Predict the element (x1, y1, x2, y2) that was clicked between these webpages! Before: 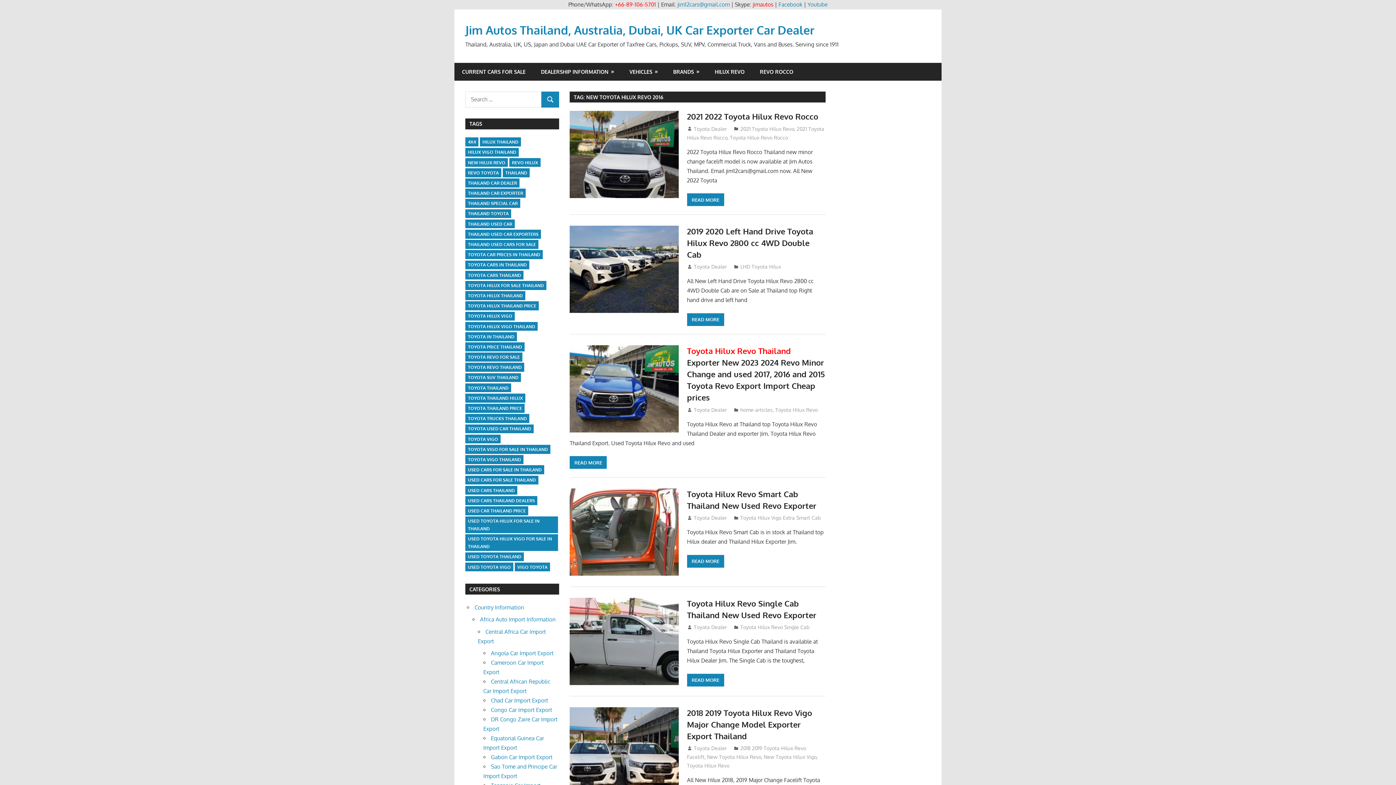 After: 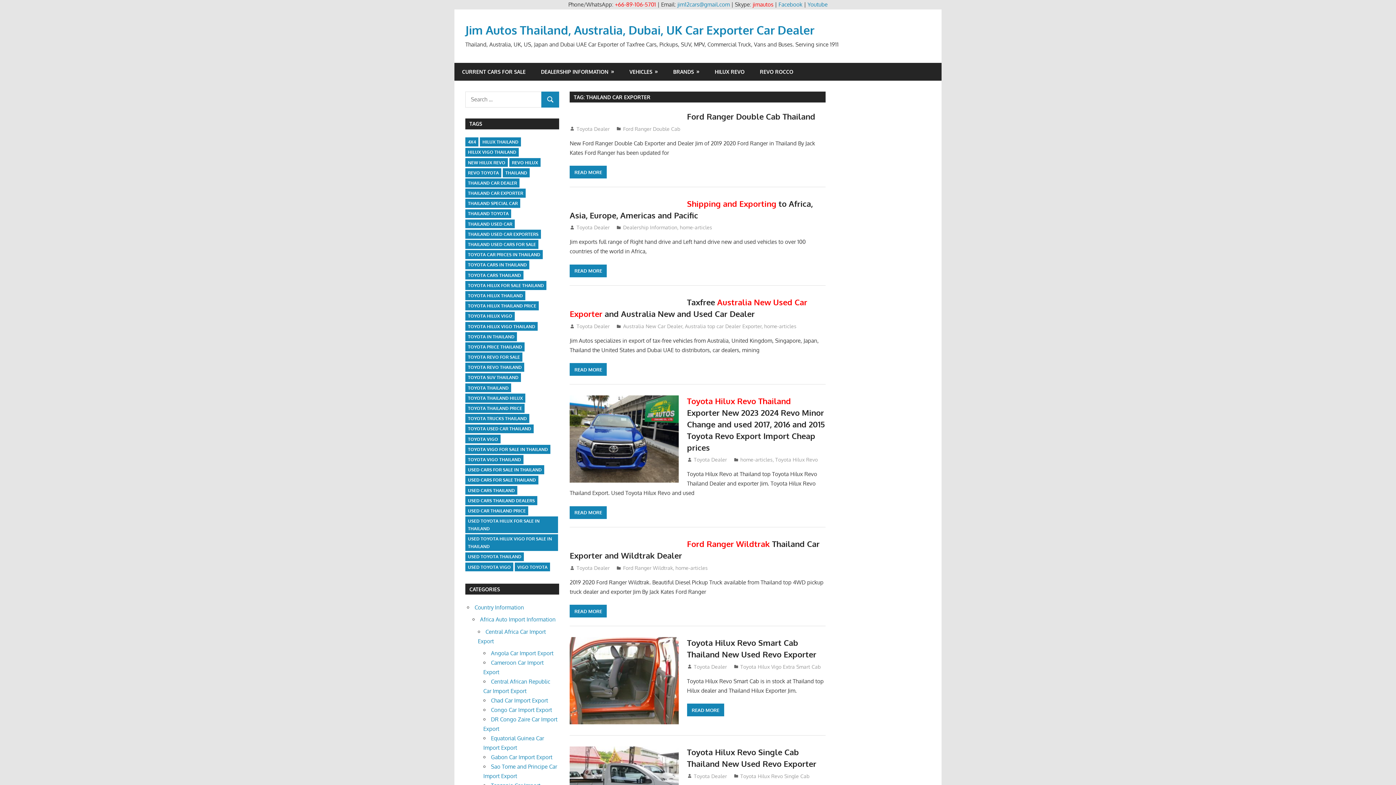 Action: label: Thailand car exporter (91 items) bbox: (465, 188, 525, 197)